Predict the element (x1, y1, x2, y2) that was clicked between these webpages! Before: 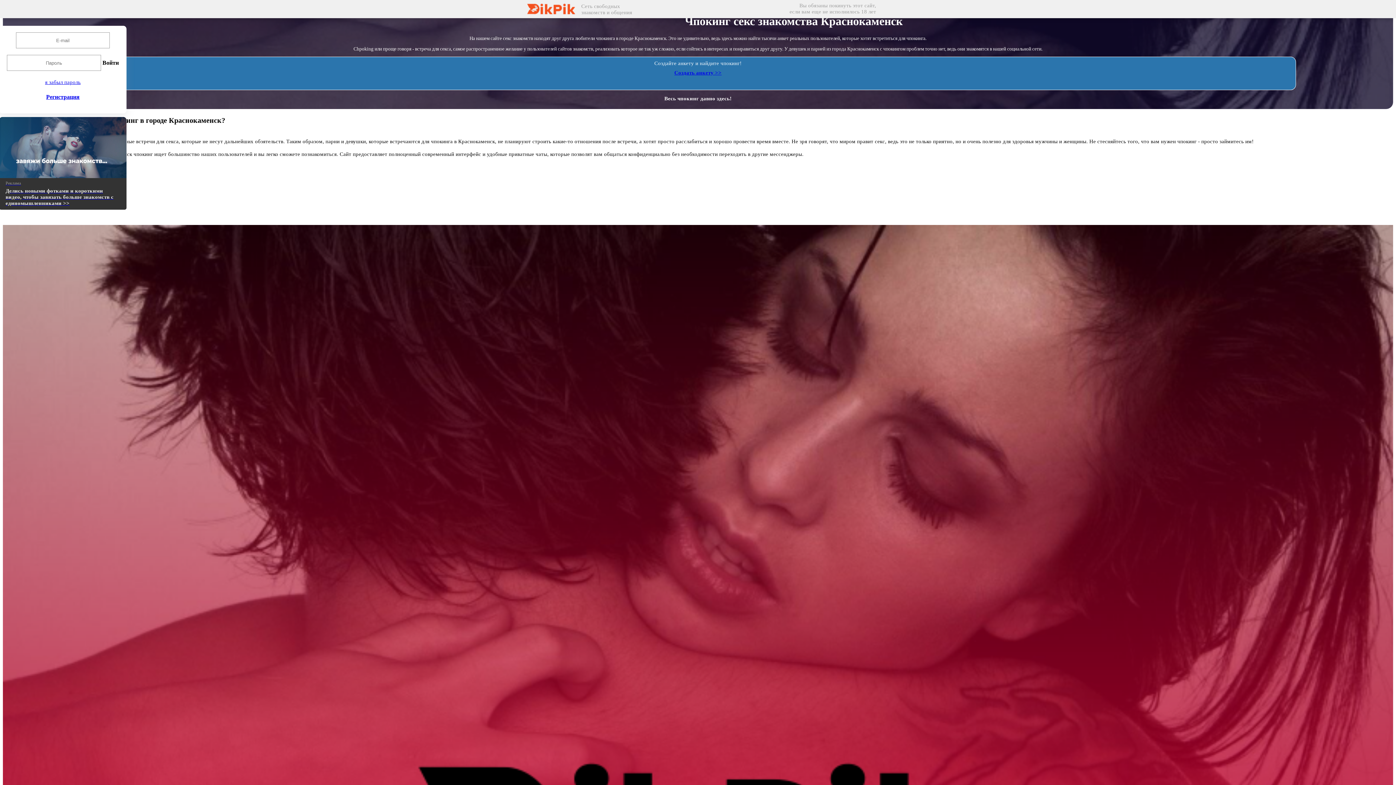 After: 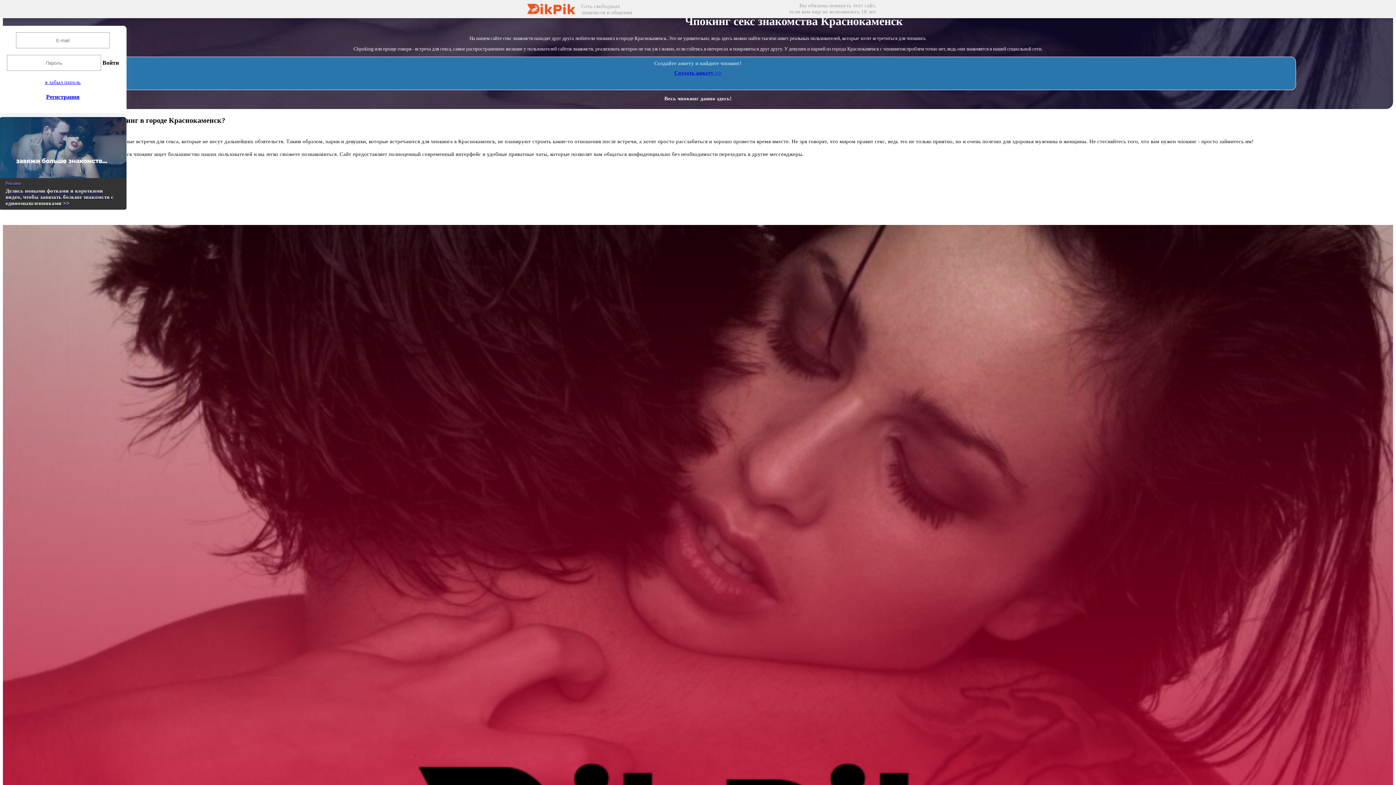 Action: bbox: (102, 59, 118, 65) label: Войти